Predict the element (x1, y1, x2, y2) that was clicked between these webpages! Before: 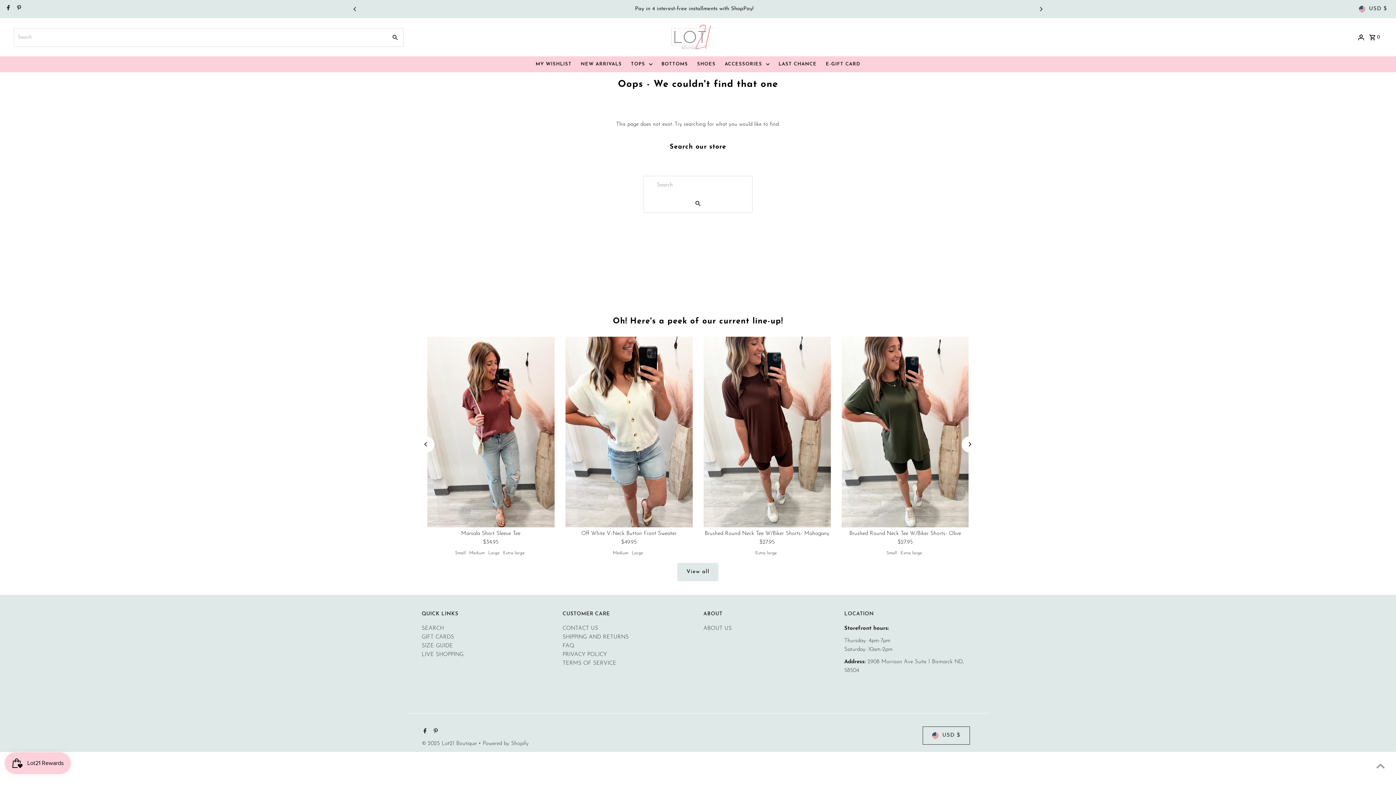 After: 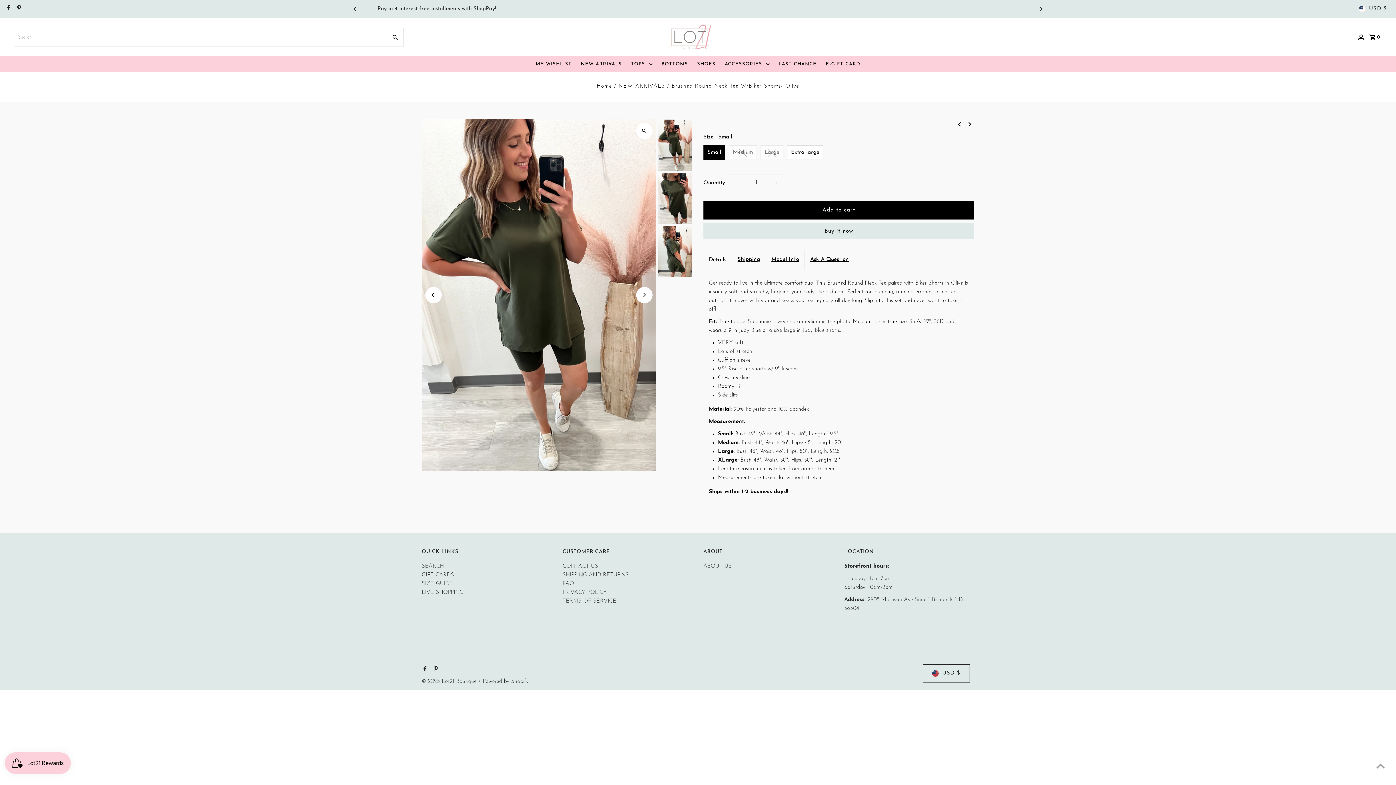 Action: bbox: (841, 336, 969, 527)